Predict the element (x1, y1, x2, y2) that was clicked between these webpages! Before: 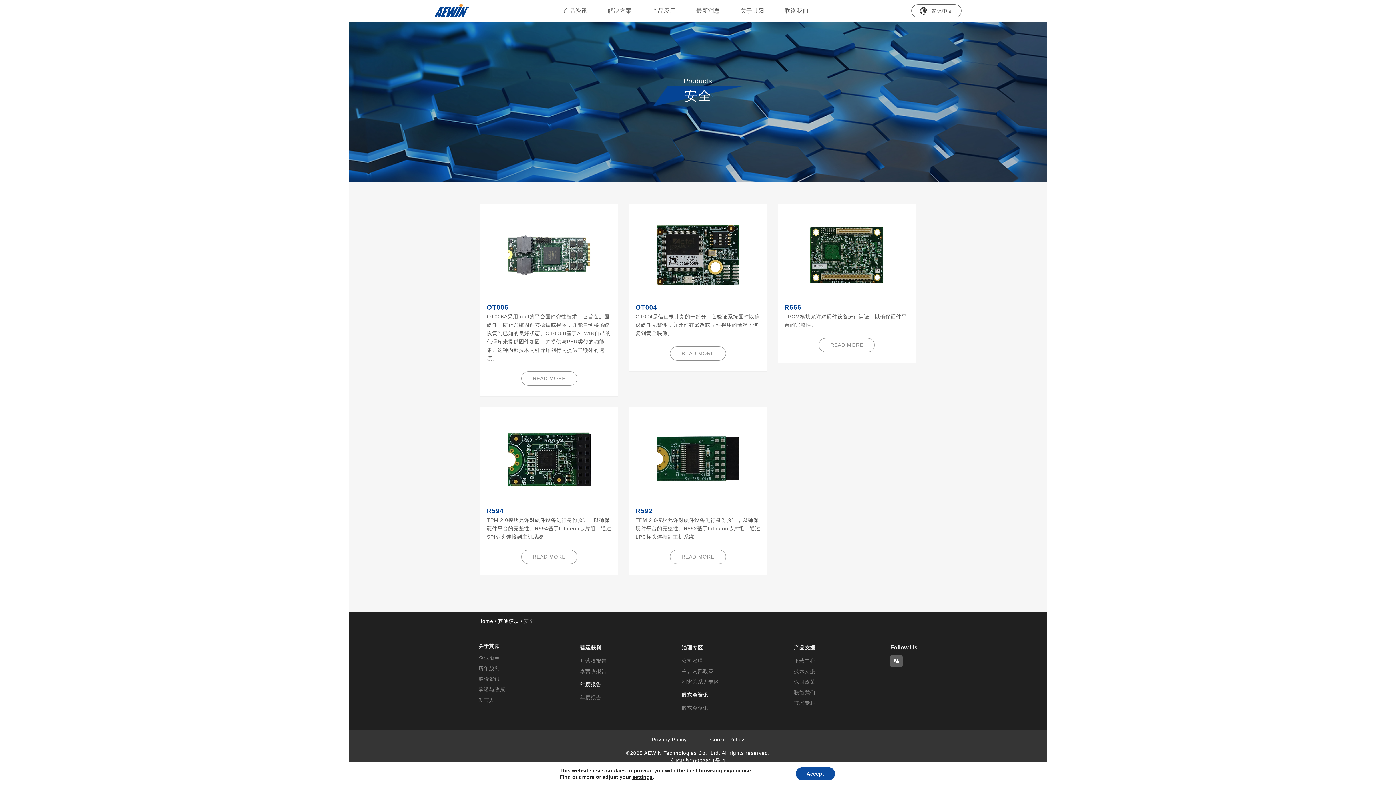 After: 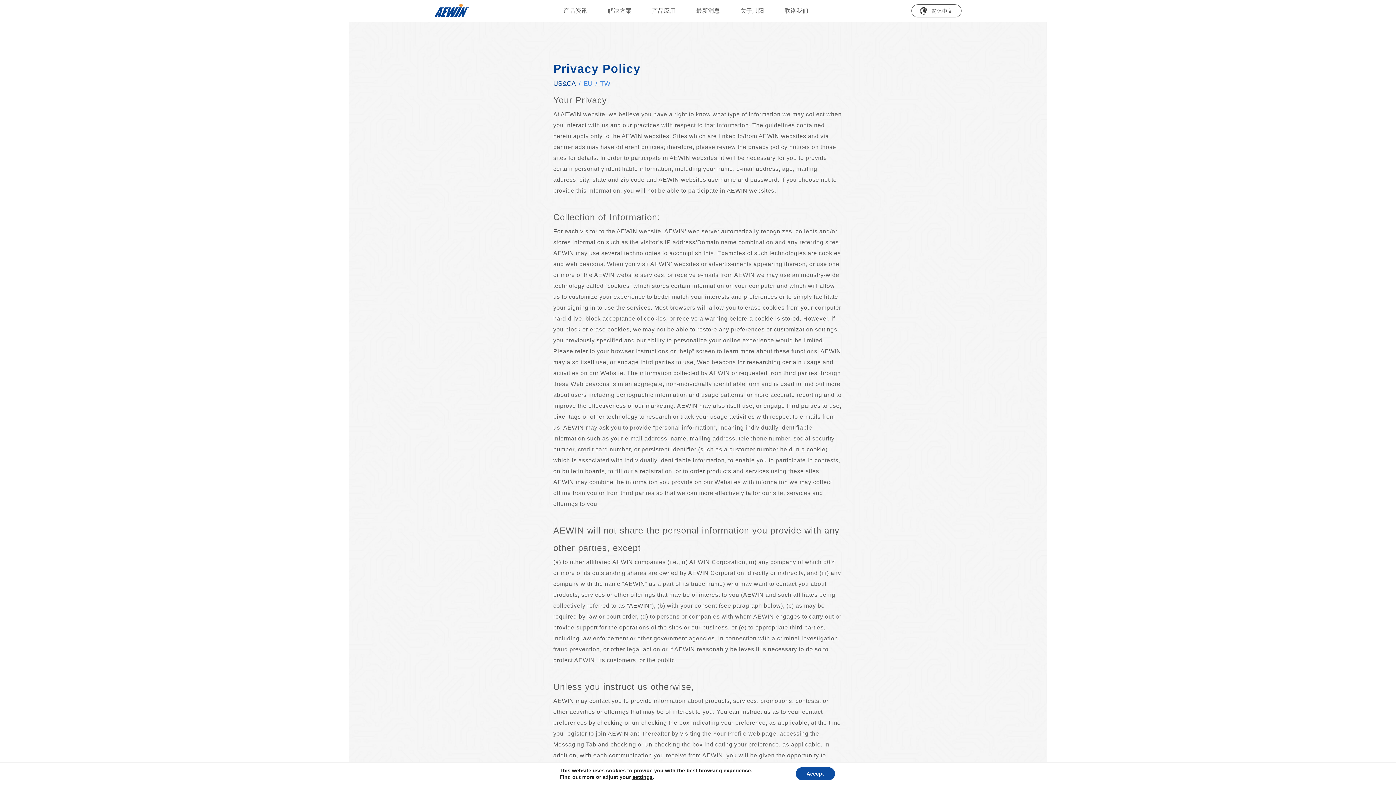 Action: bbox: (651, 737, 687, 742) label: Privacy Policy